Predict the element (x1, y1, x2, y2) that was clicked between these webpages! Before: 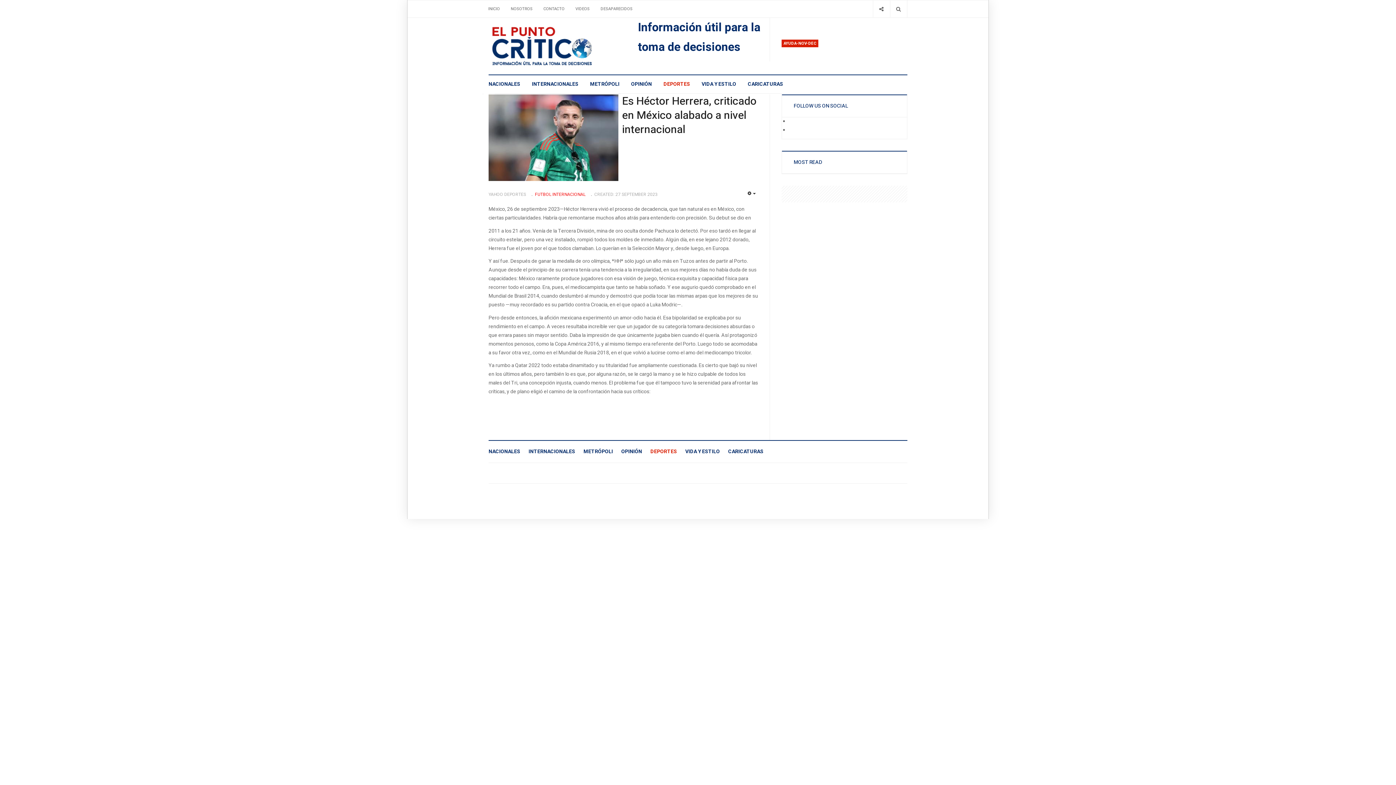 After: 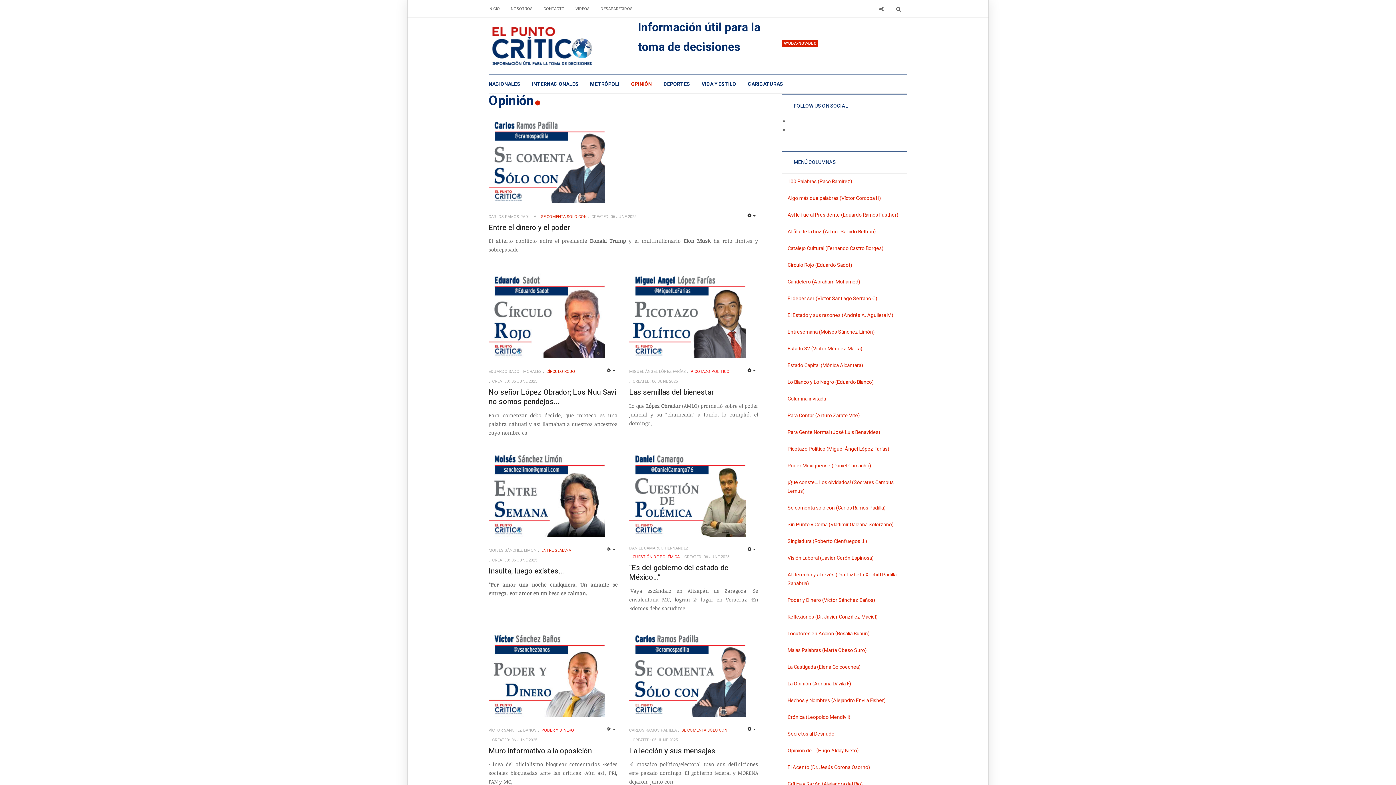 Action: label: OPINIÓN bbox: (621, 441, 642, 462)